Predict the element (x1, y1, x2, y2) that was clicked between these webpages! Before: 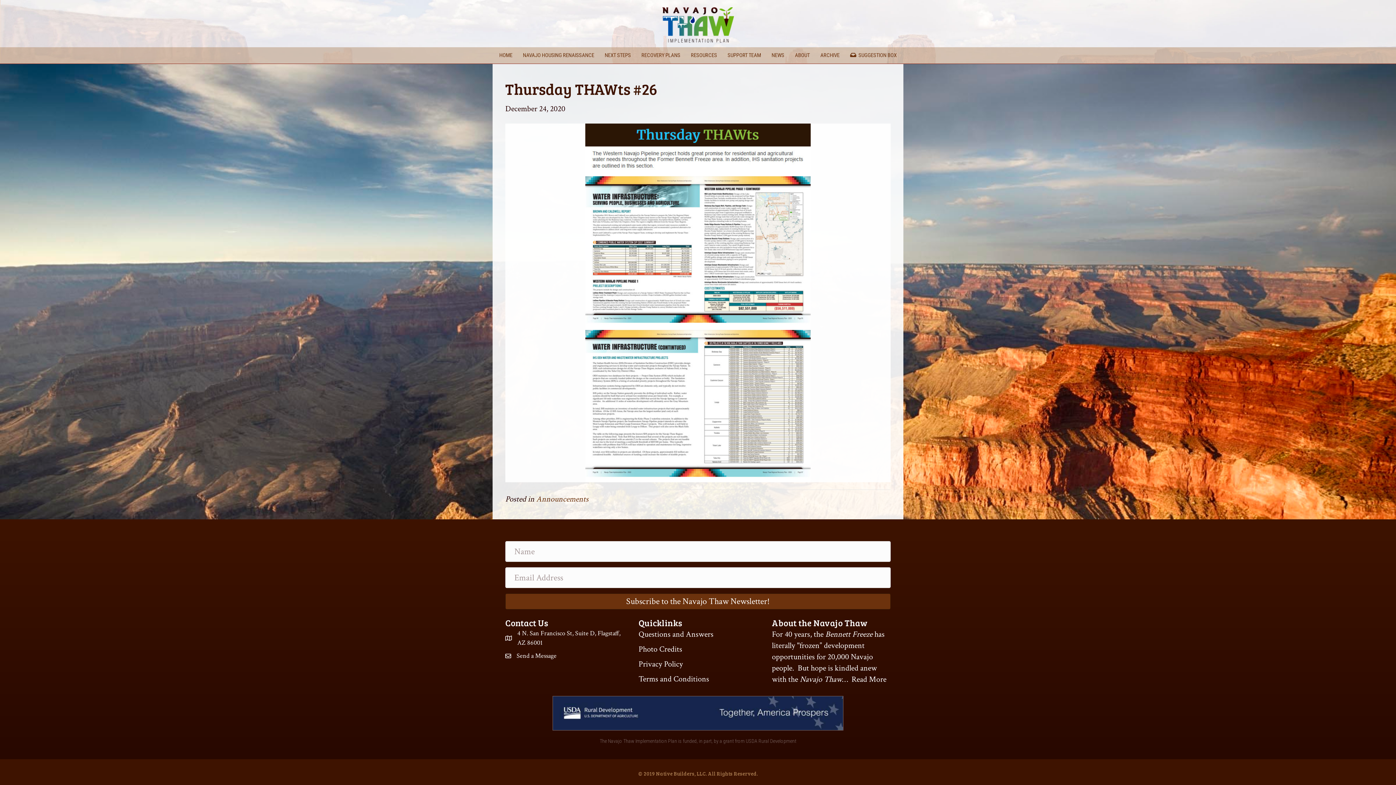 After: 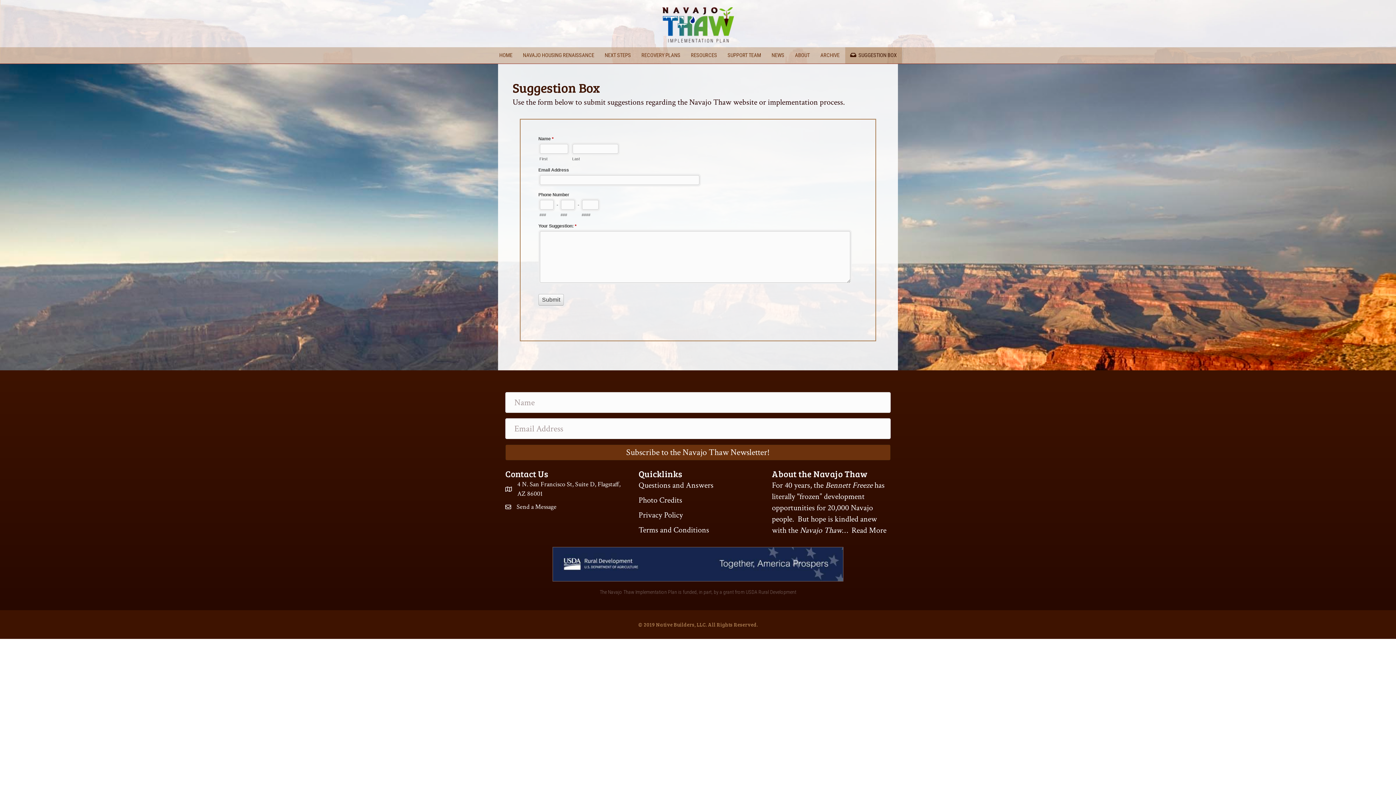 Action: label:   SUGGESTION BOX bbox: (845, 47, 902, 63)